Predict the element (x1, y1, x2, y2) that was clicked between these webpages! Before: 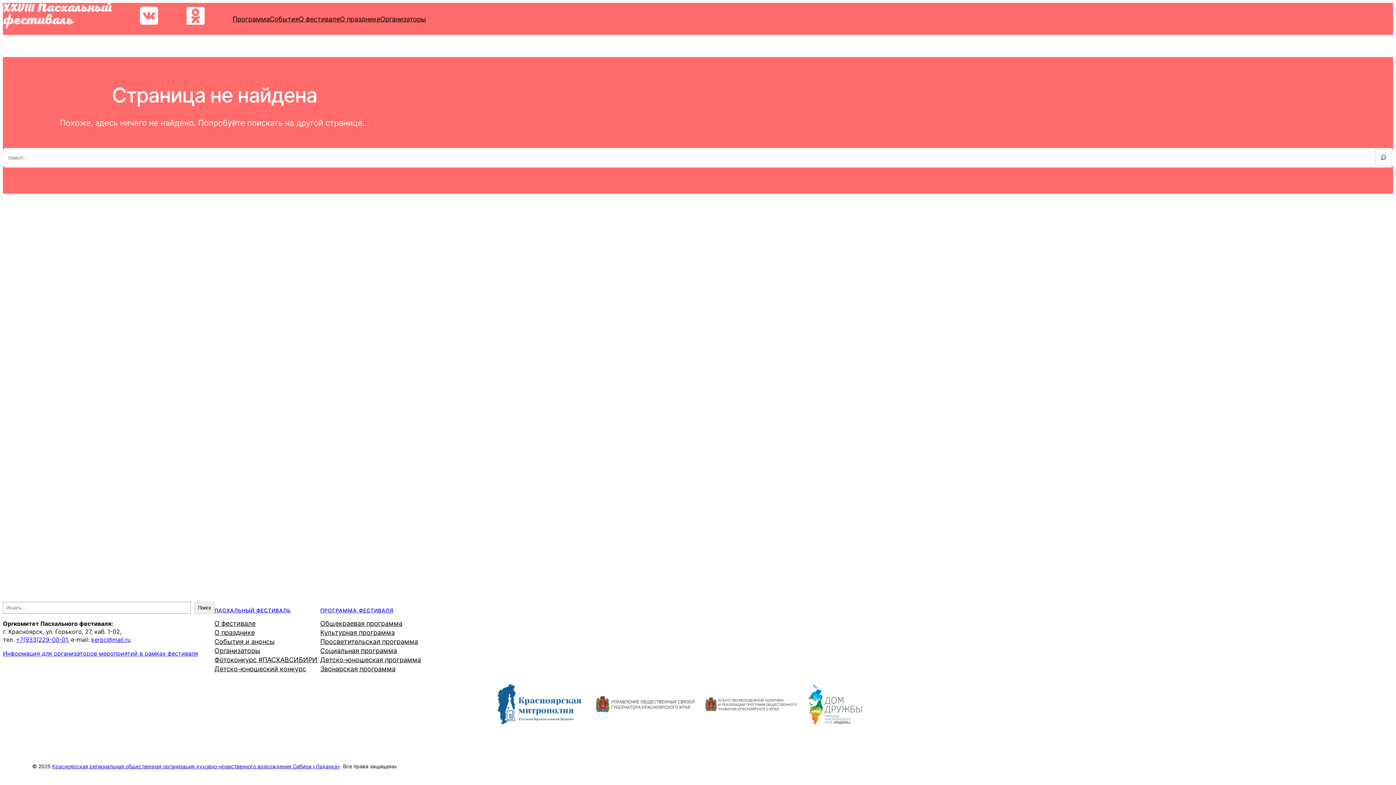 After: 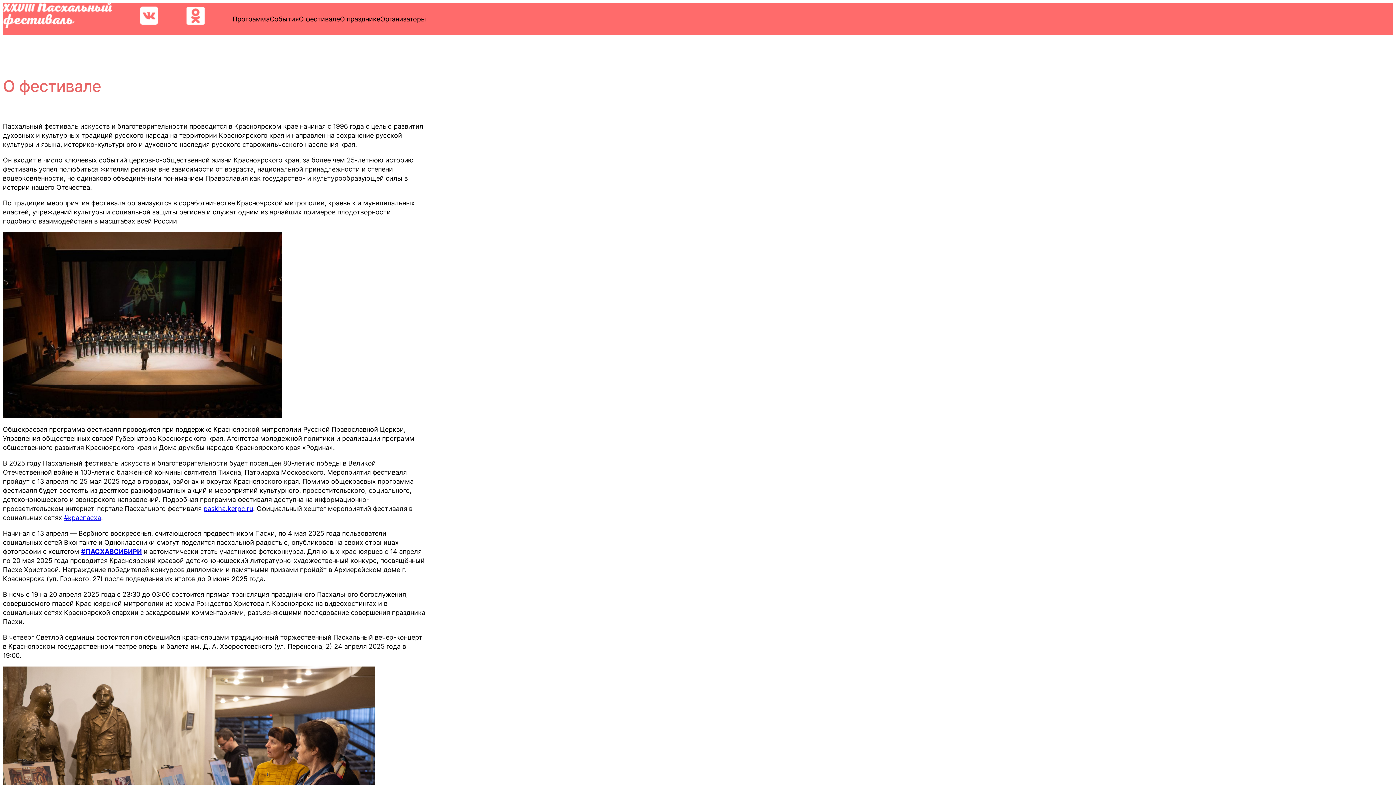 Action: label: О фестивале bbox: (298, 14, 339, 23)